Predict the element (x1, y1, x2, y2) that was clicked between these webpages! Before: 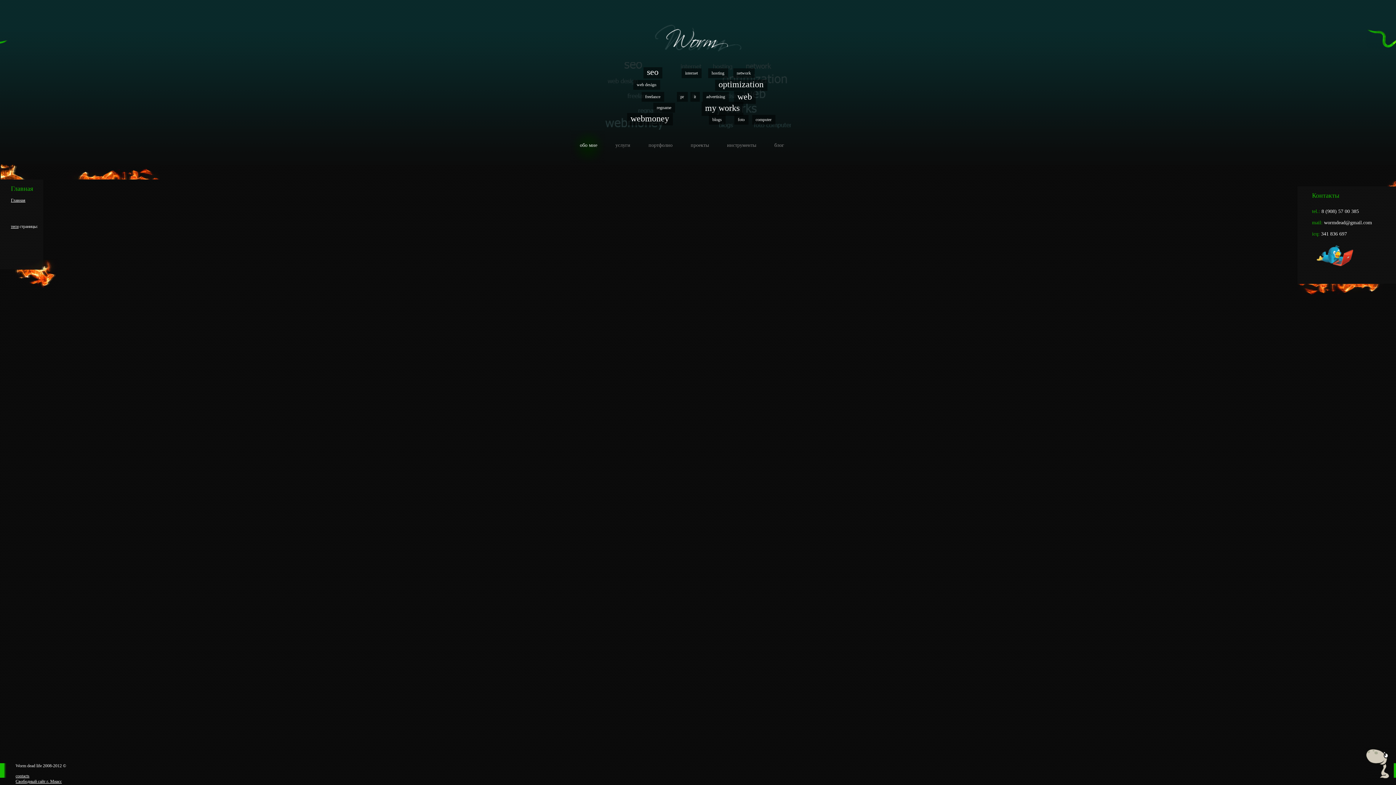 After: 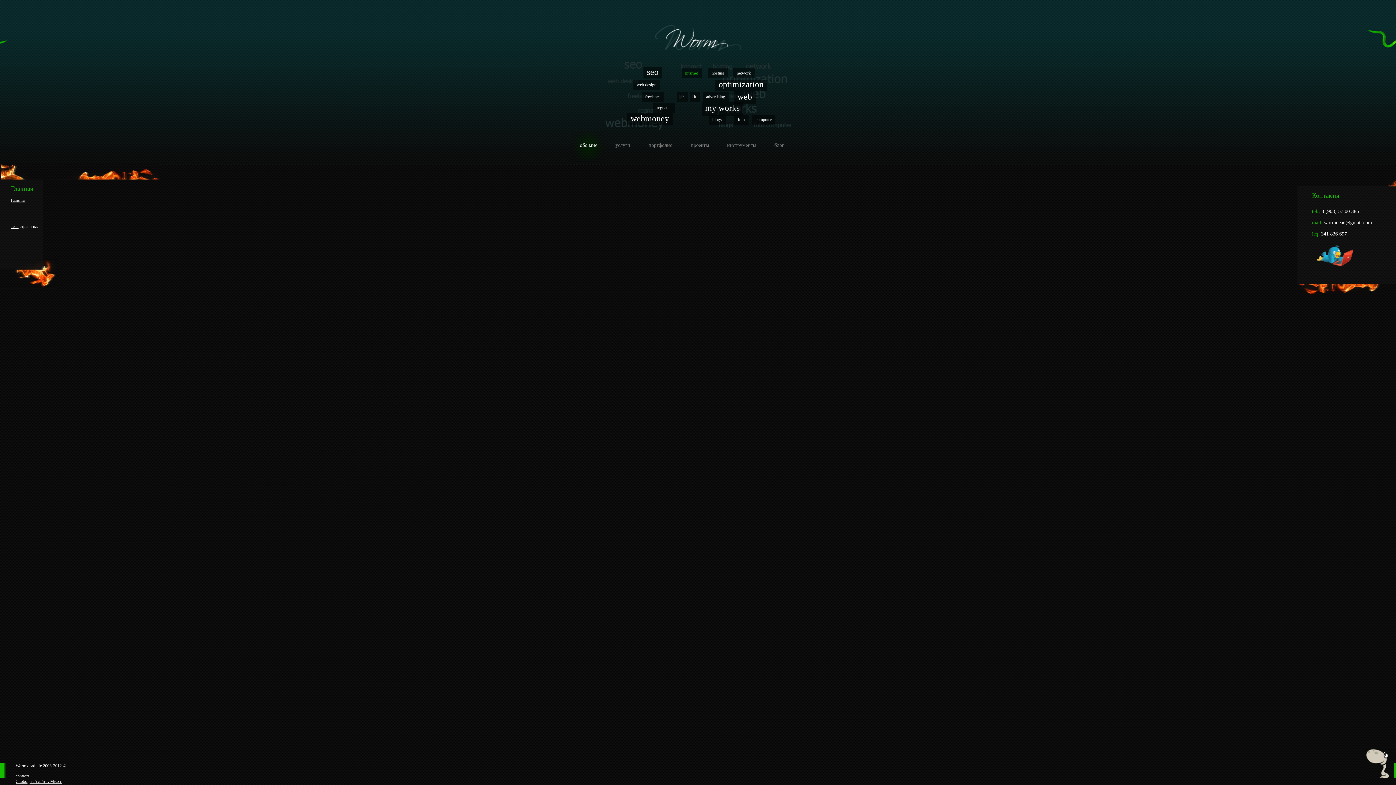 Action: label: internet bbox: (681, 68, 701, 78)